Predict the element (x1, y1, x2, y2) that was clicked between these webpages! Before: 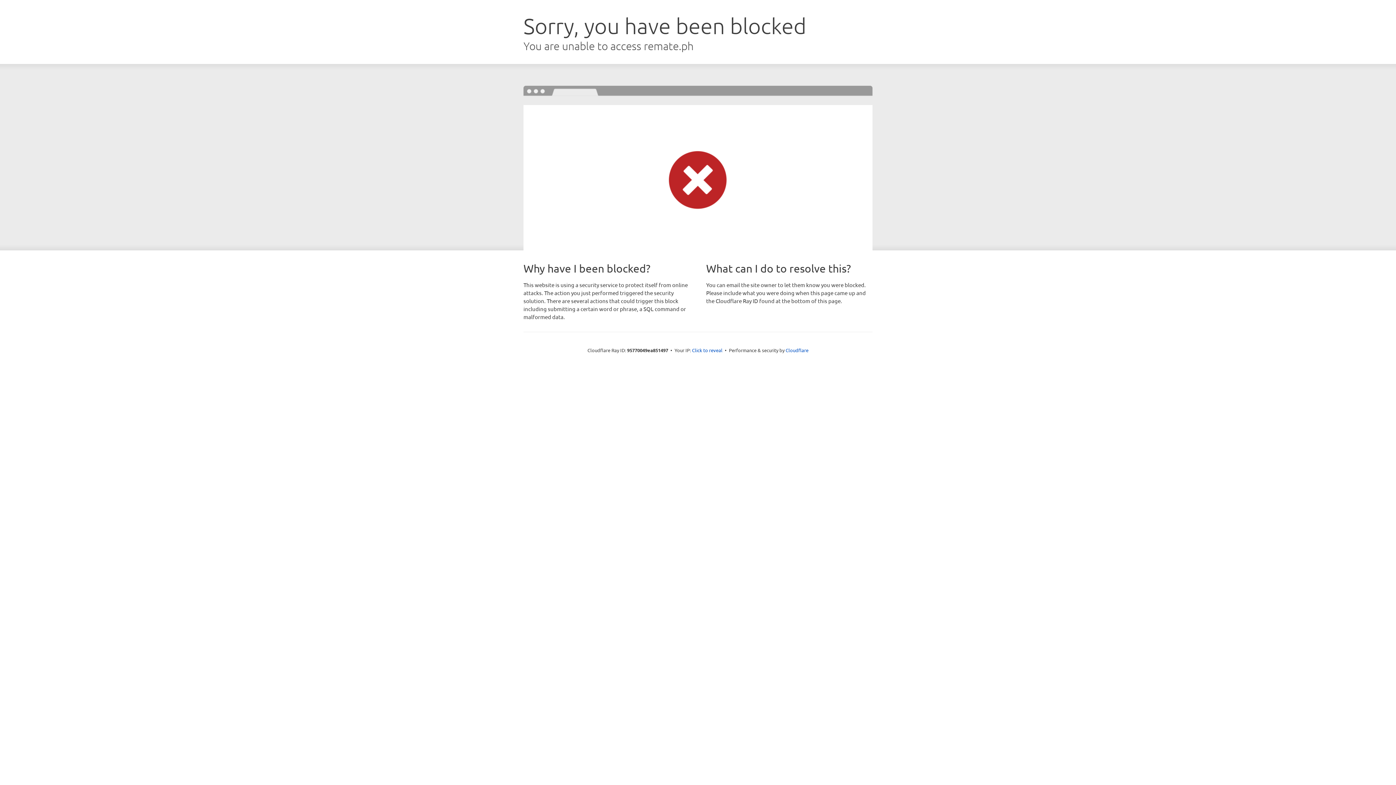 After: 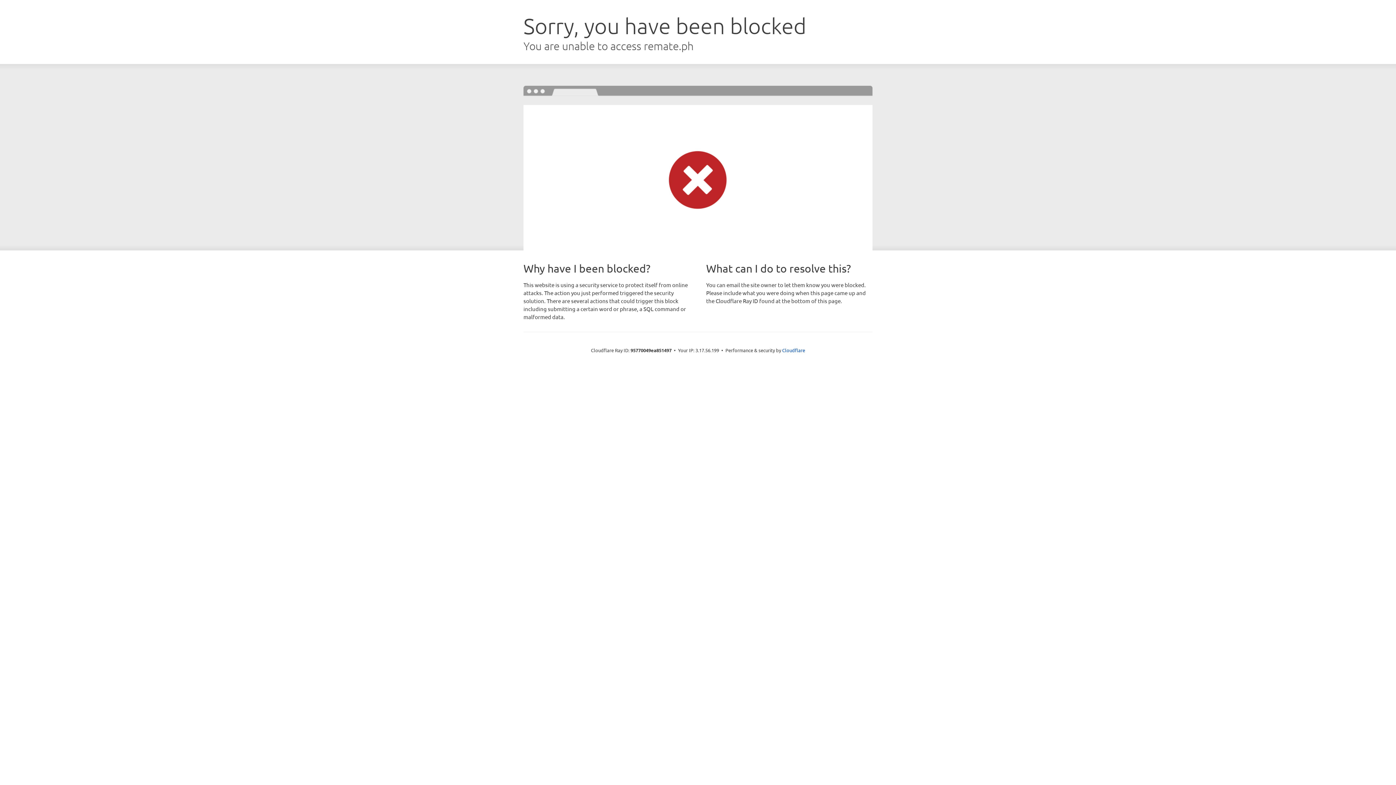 Action: bbox: (692, 346, 722, 353) label: Click to reveal